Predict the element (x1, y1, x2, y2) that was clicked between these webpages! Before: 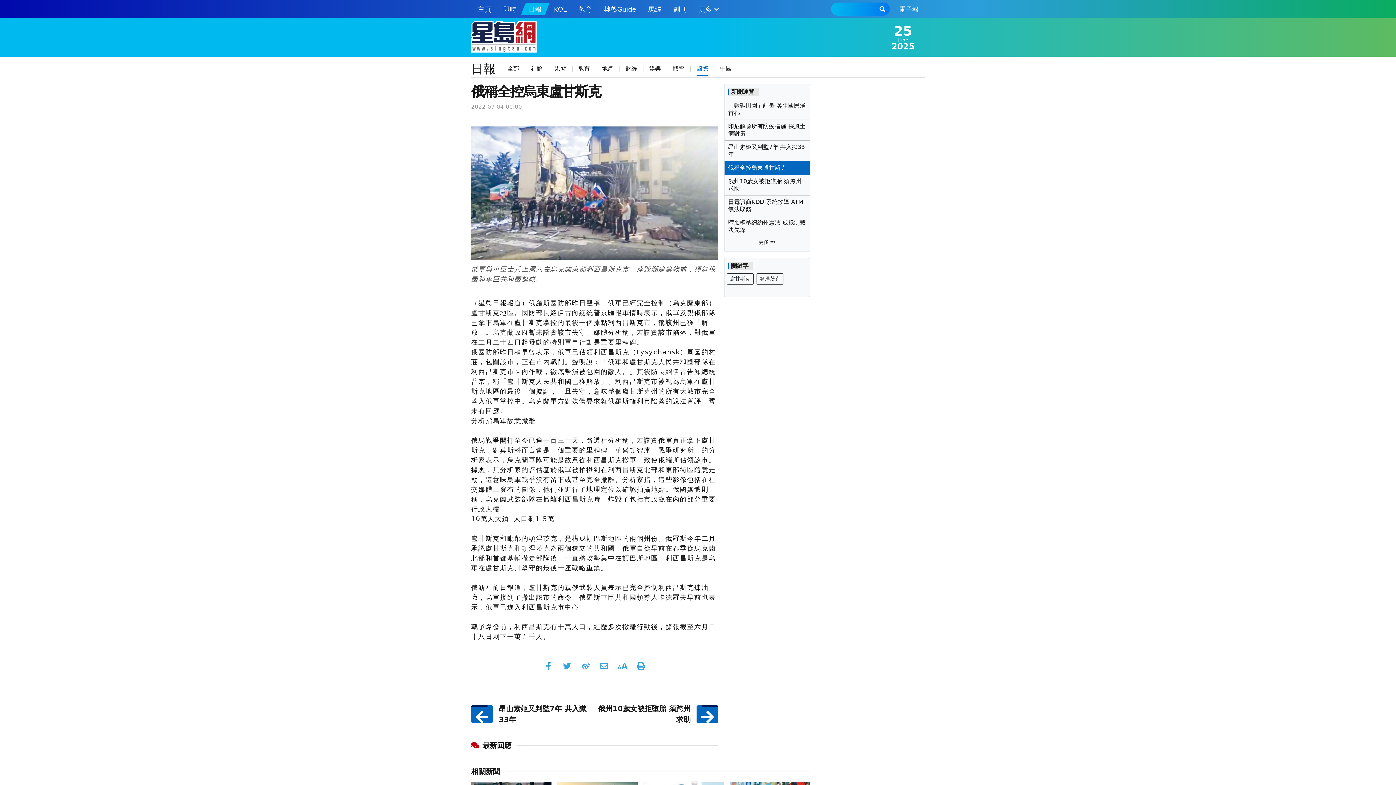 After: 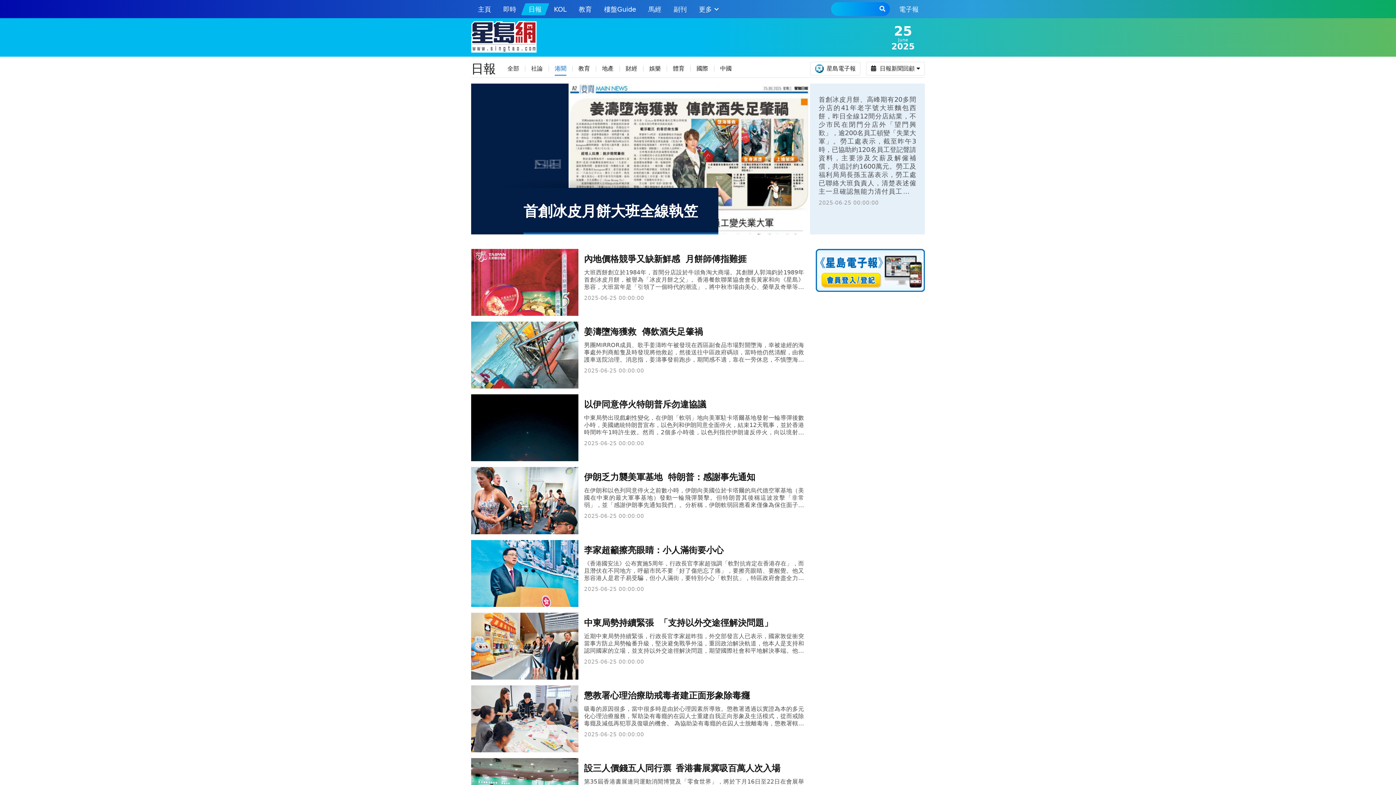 Action: bbox: (549, 59, 572, 77) label: 港聞